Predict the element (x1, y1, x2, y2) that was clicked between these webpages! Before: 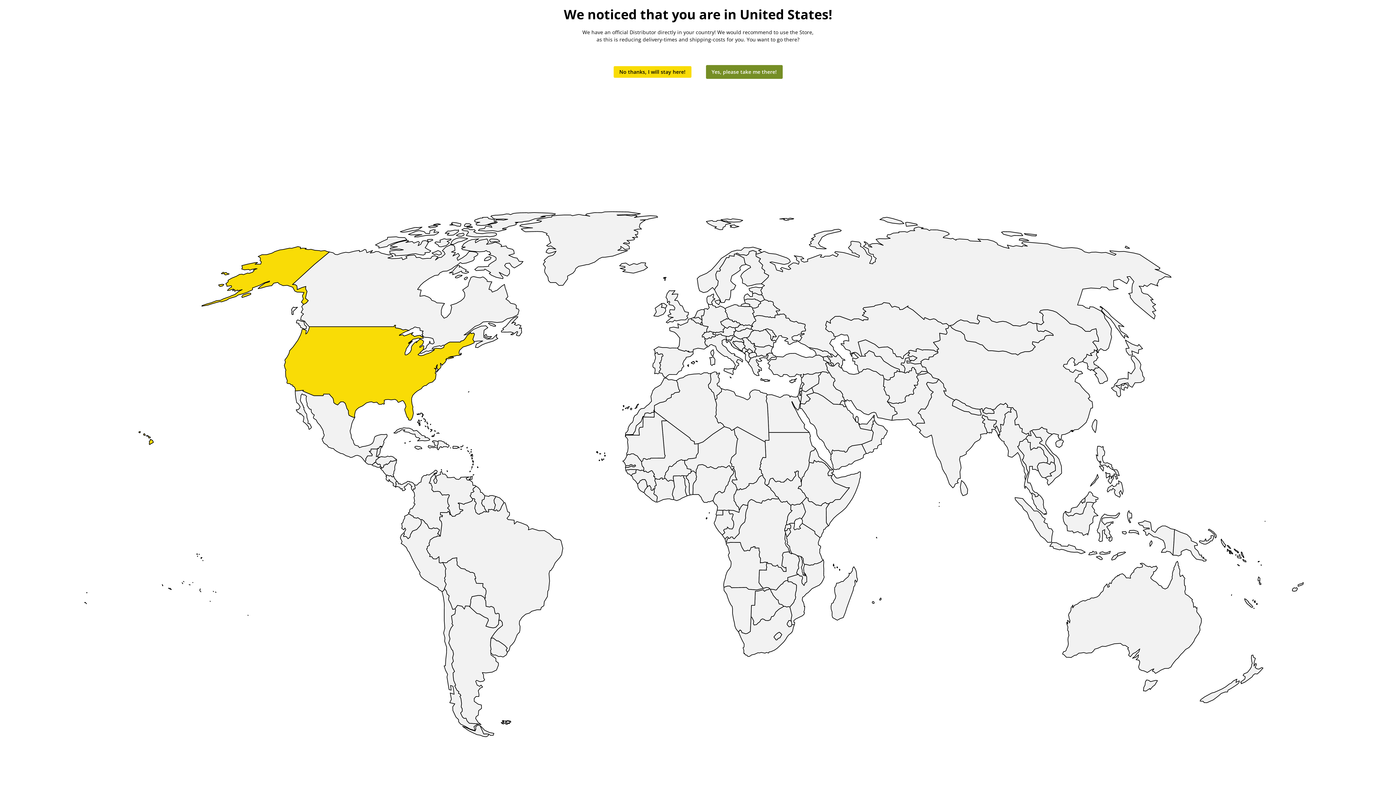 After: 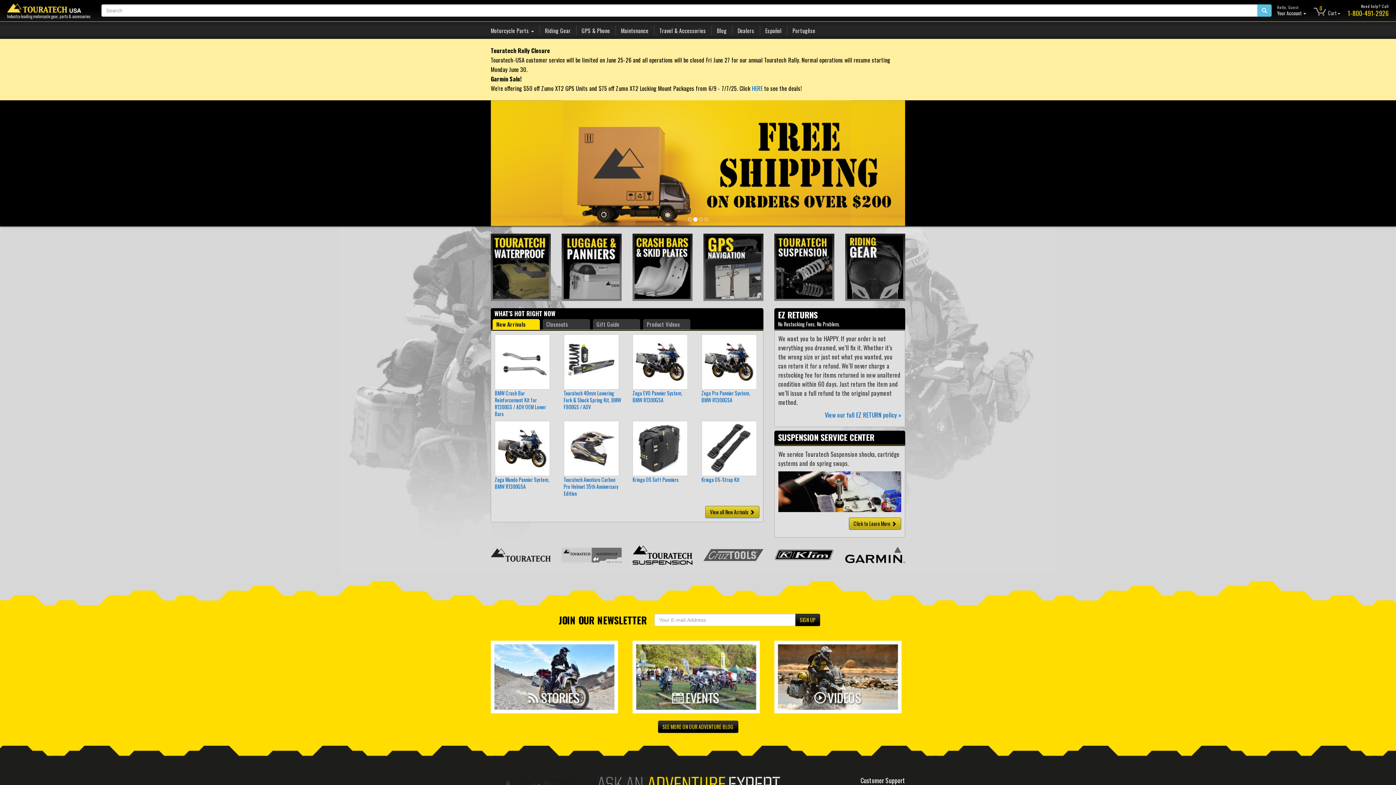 Action: label: Yes, please take me there! bbox: (706, 65, 782, 78)